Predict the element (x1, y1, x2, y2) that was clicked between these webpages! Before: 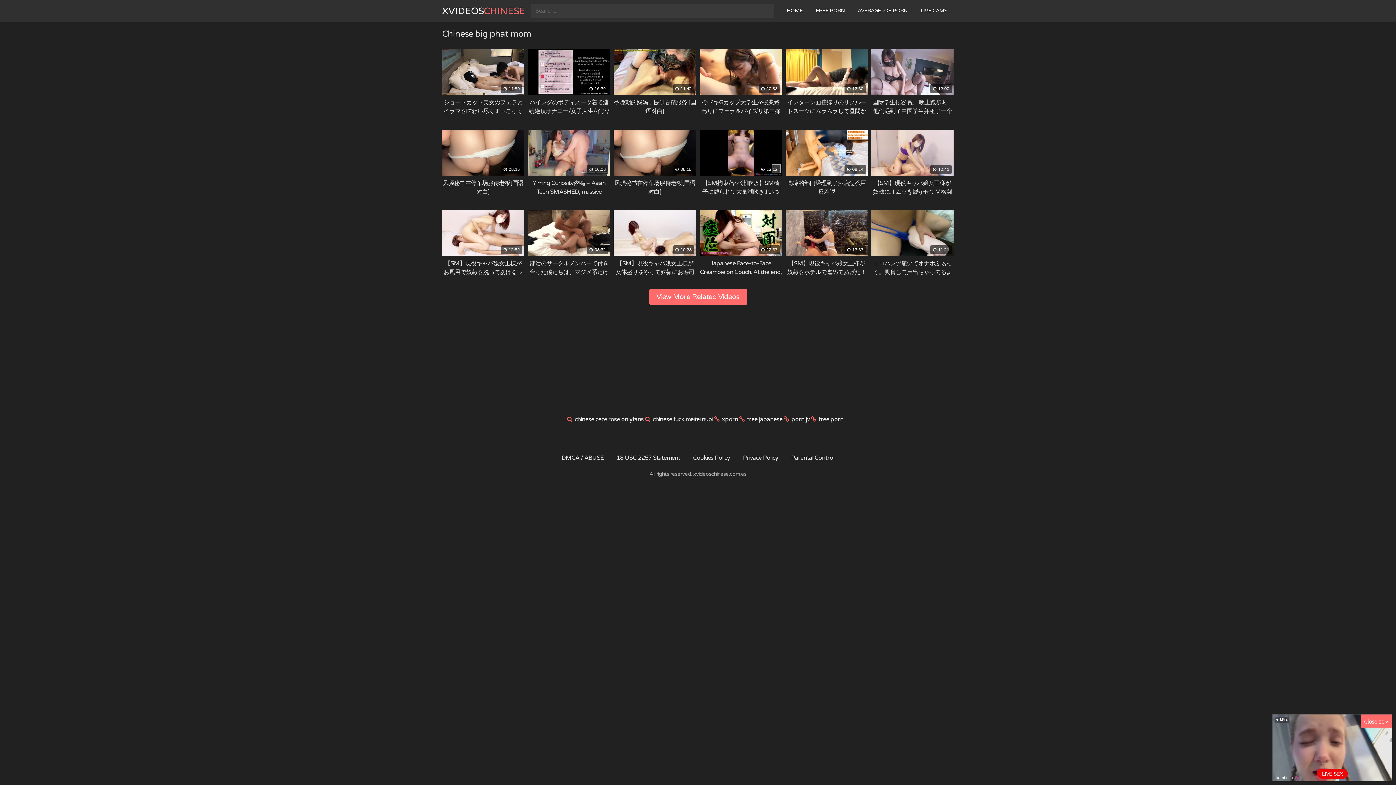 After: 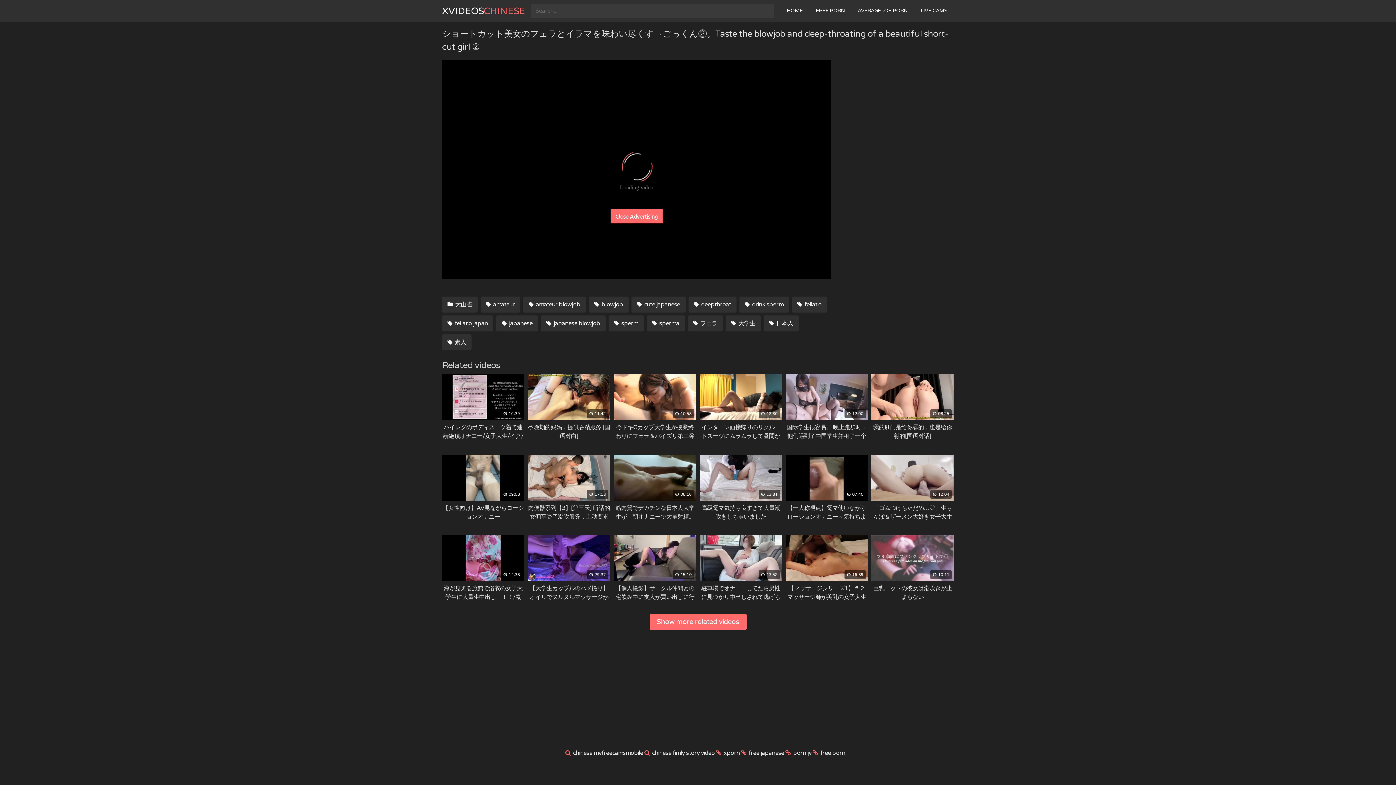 Action: label:  11:59
ショートカット美女のフェラとイラマを味わい尽くす→ごっくん②。Taste the blowjob and deep-throating of a beautiful short-cut girl ② bbox: (442, 49, 524, 115)